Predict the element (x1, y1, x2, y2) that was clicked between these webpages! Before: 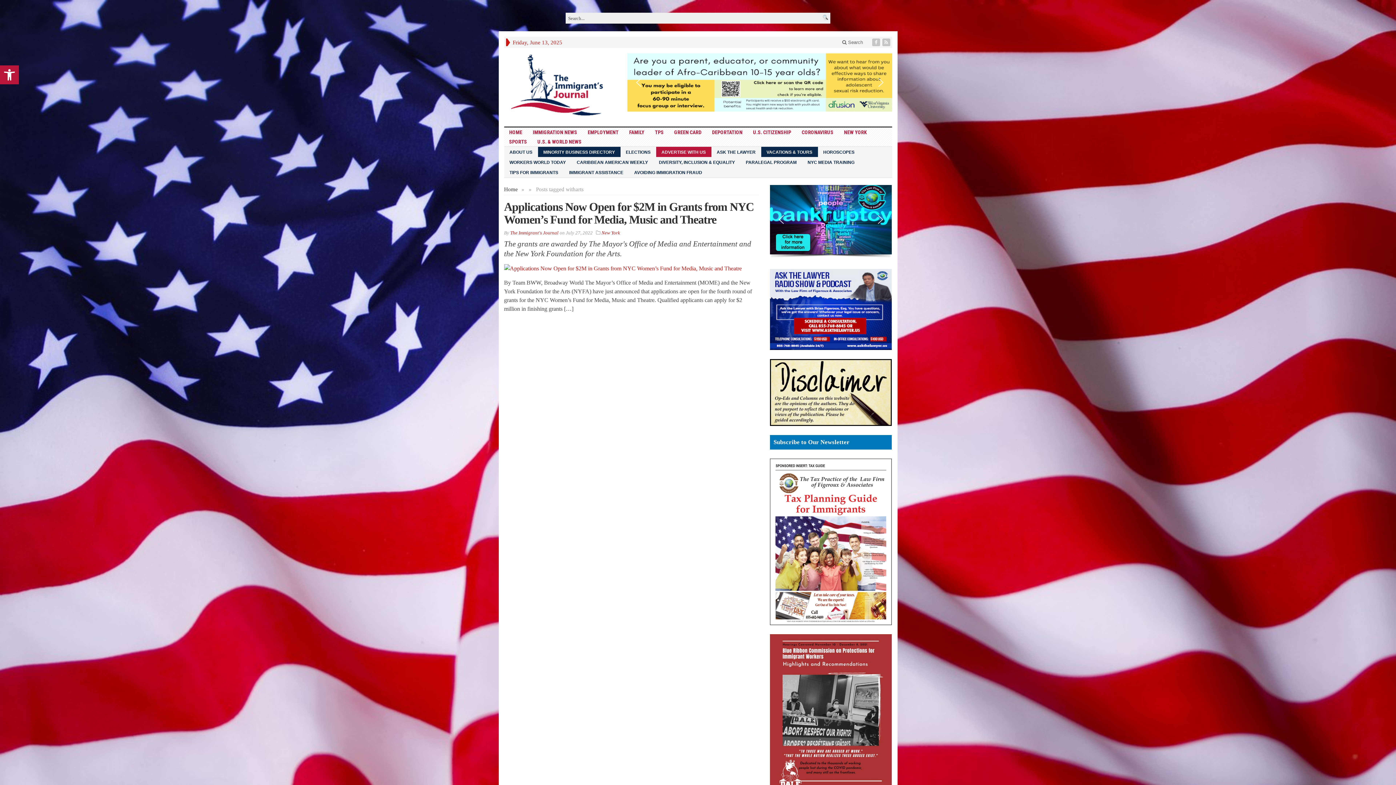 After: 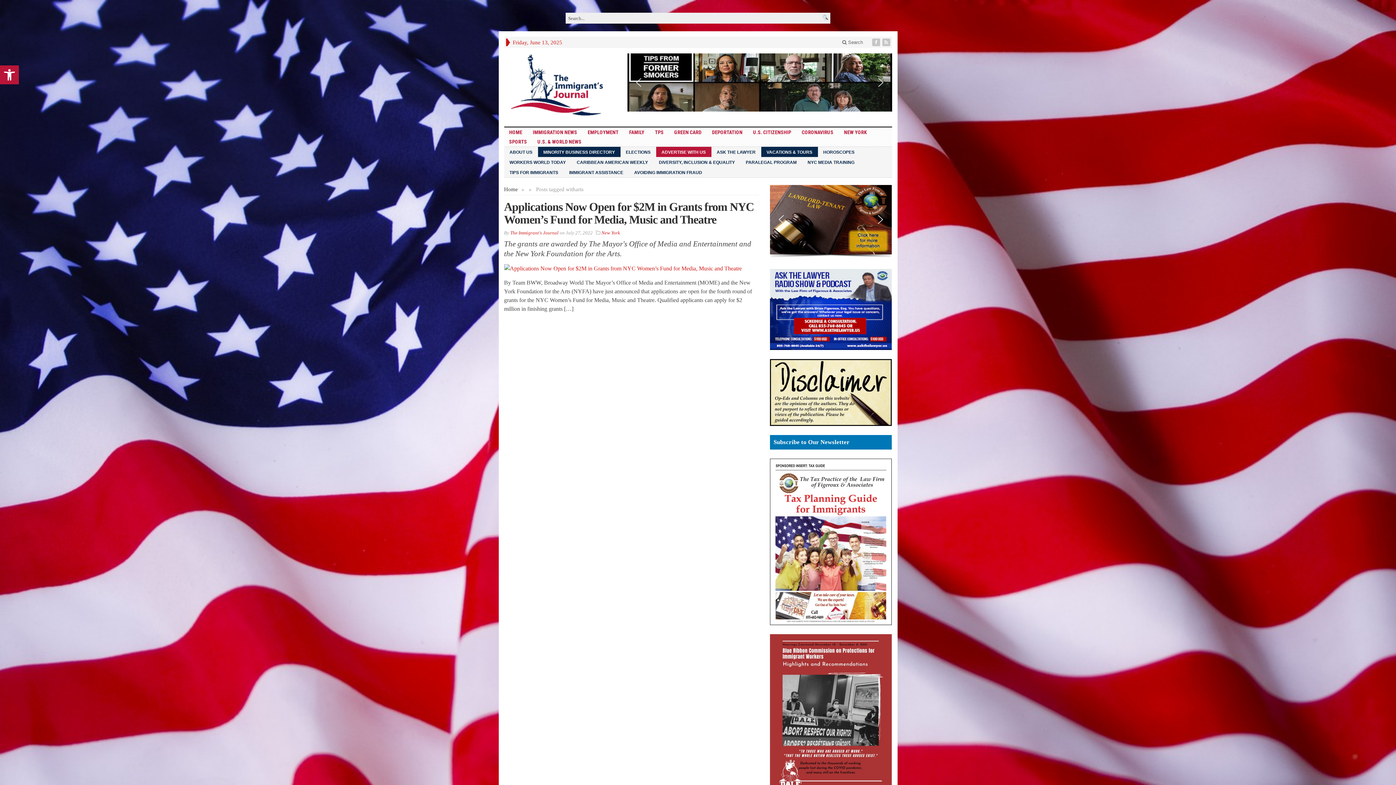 Action: label: next arrow bbox: (875, 76, 886, 88)